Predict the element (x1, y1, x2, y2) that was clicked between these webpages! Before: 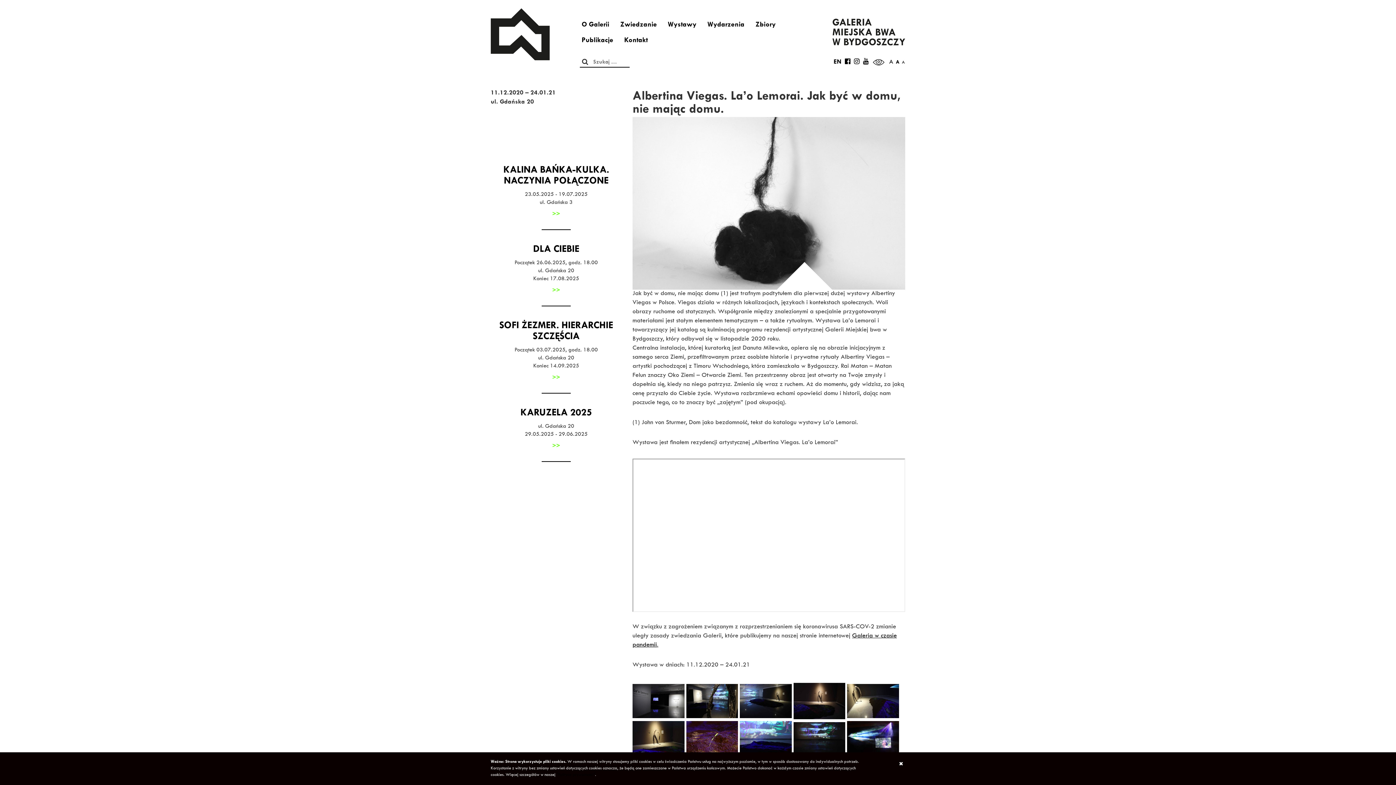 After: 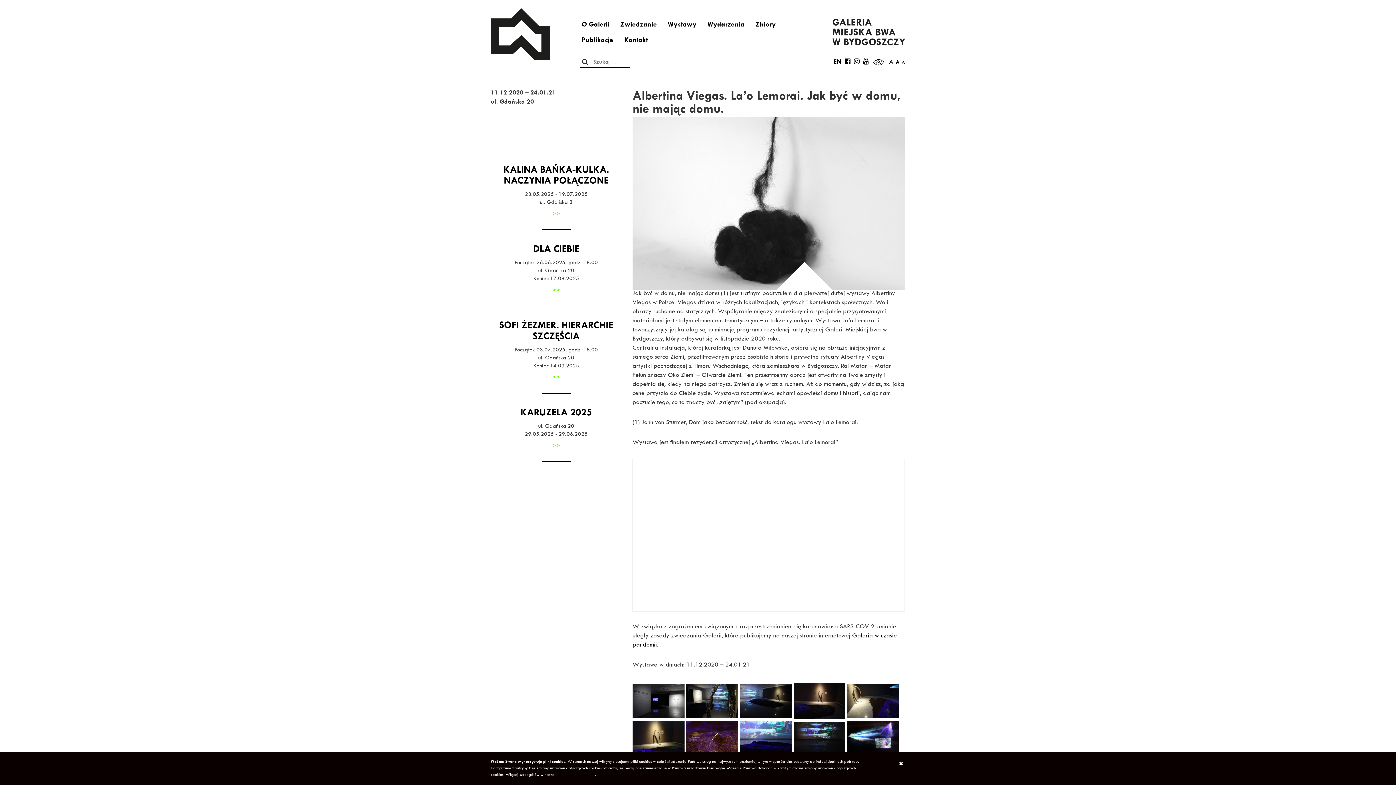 Action: bbox: (895, 59, 900, 66) label: A